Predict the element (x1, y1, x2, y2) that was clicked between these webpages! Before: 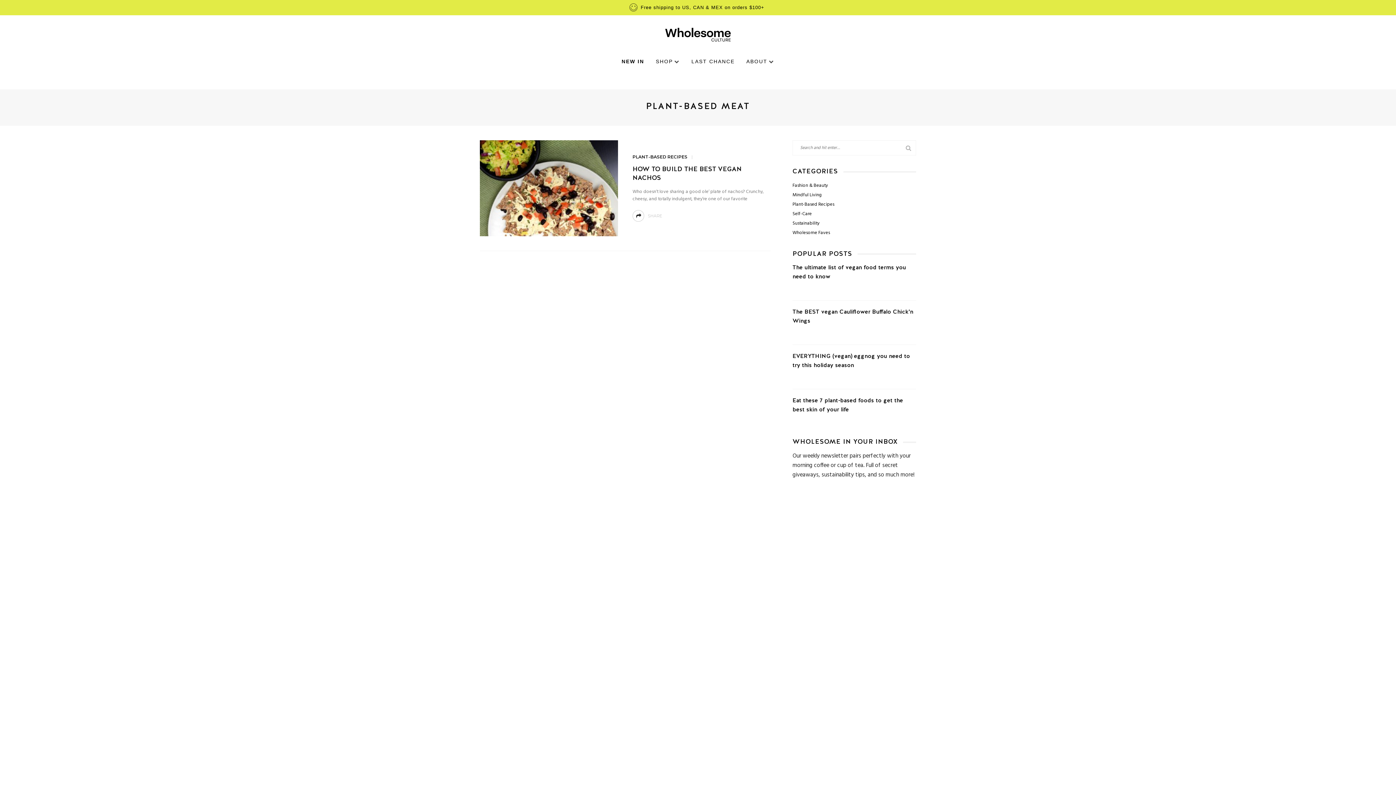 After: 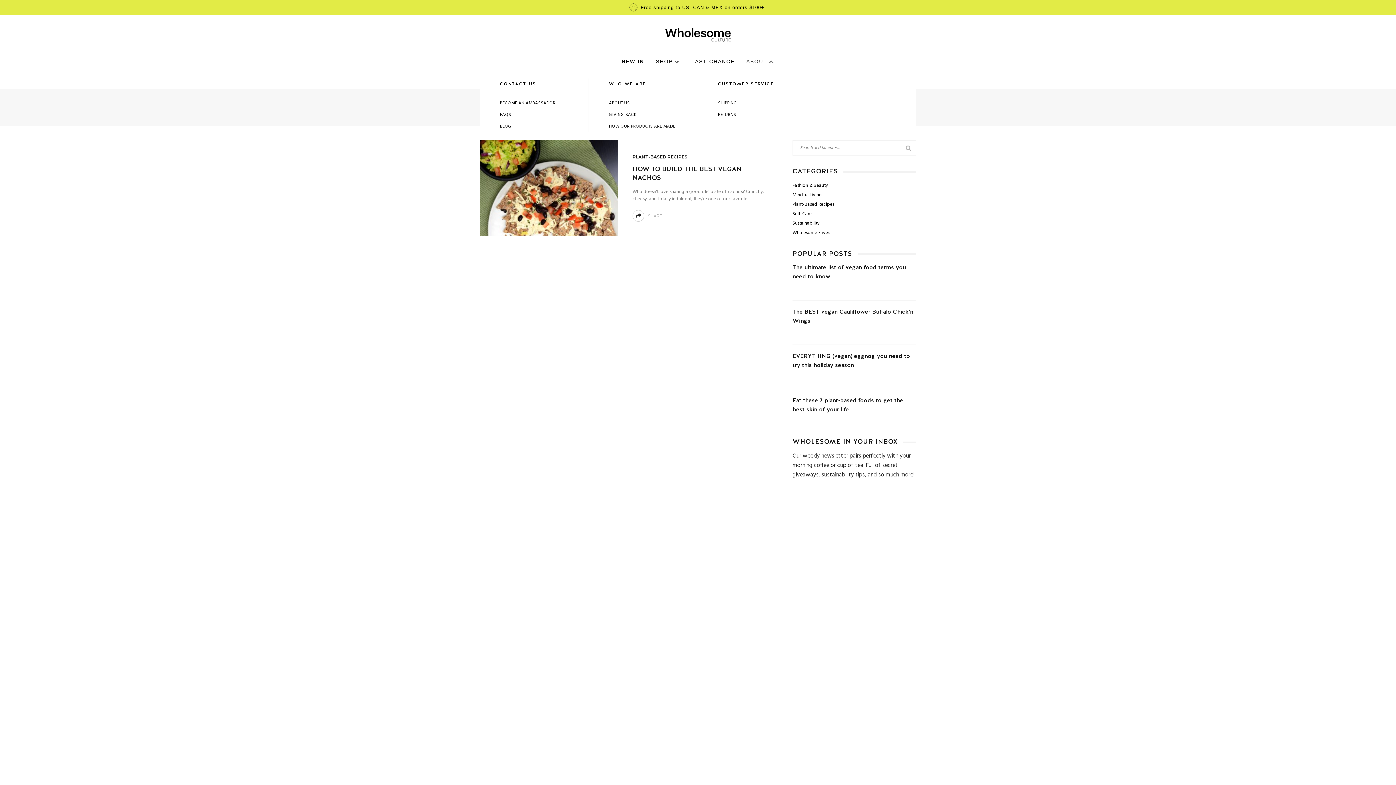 Action: label: ABOUT bbox: (740, 51, 780, 71)